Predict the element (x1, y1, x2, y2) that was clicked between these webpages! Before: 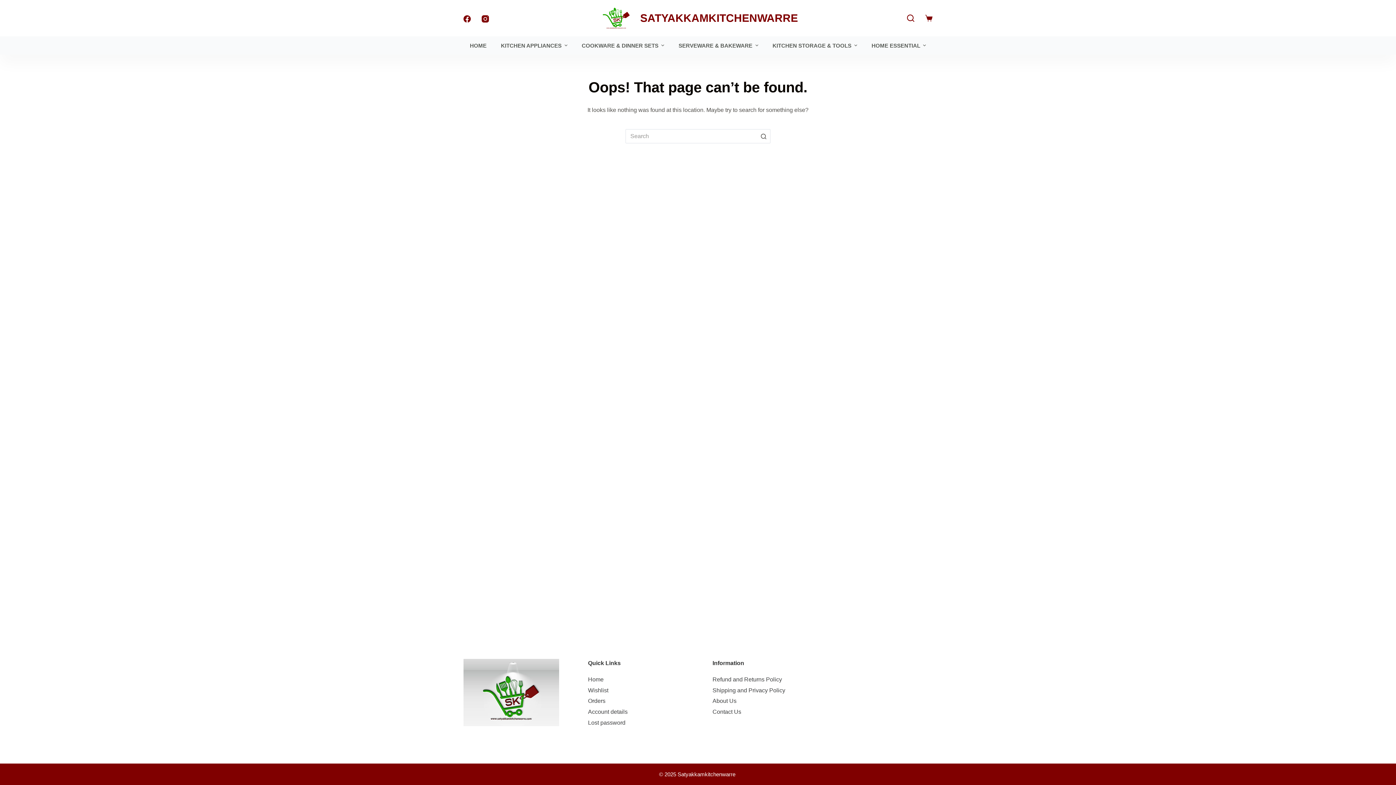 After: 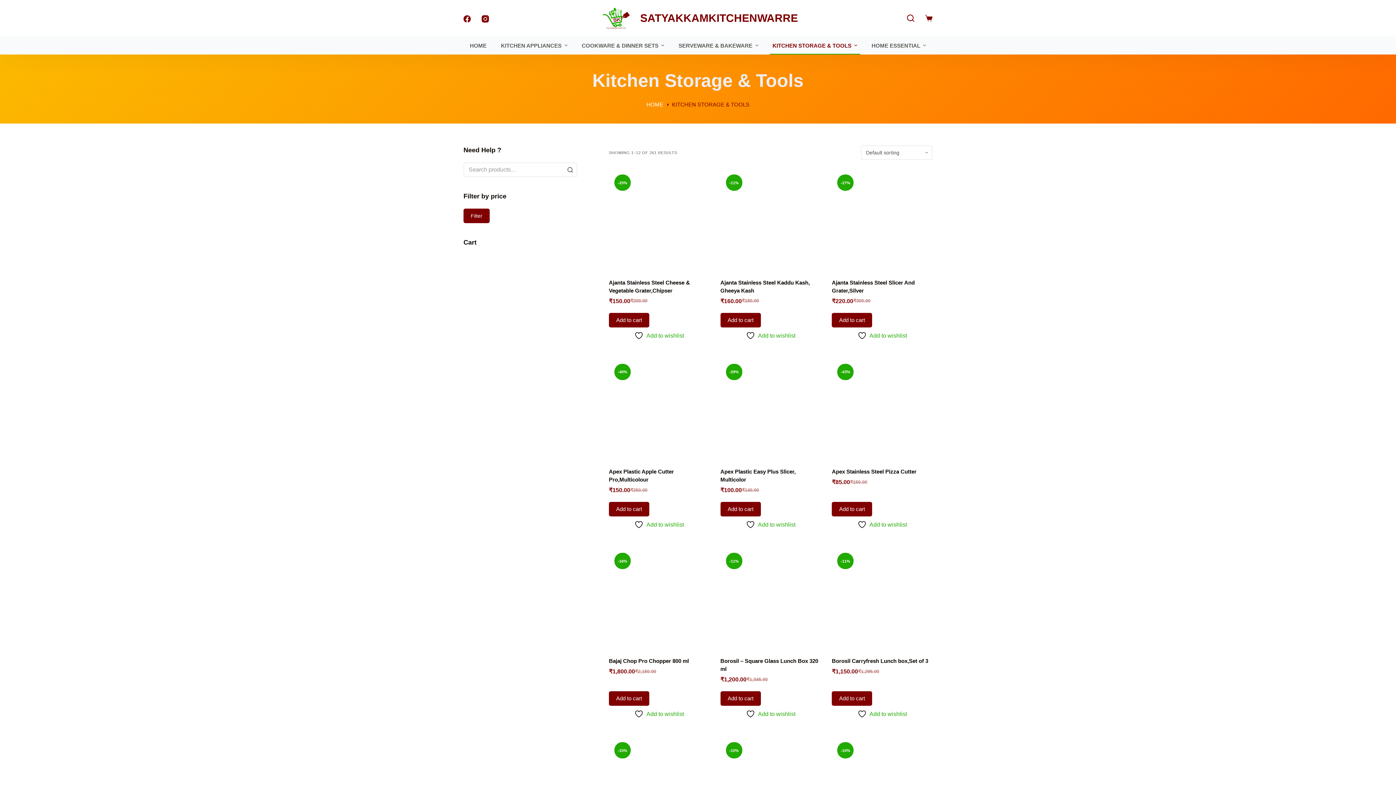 Action: label: KITCHEN STORAGE & TOOLS bbox: (770, 36, 860, 54)